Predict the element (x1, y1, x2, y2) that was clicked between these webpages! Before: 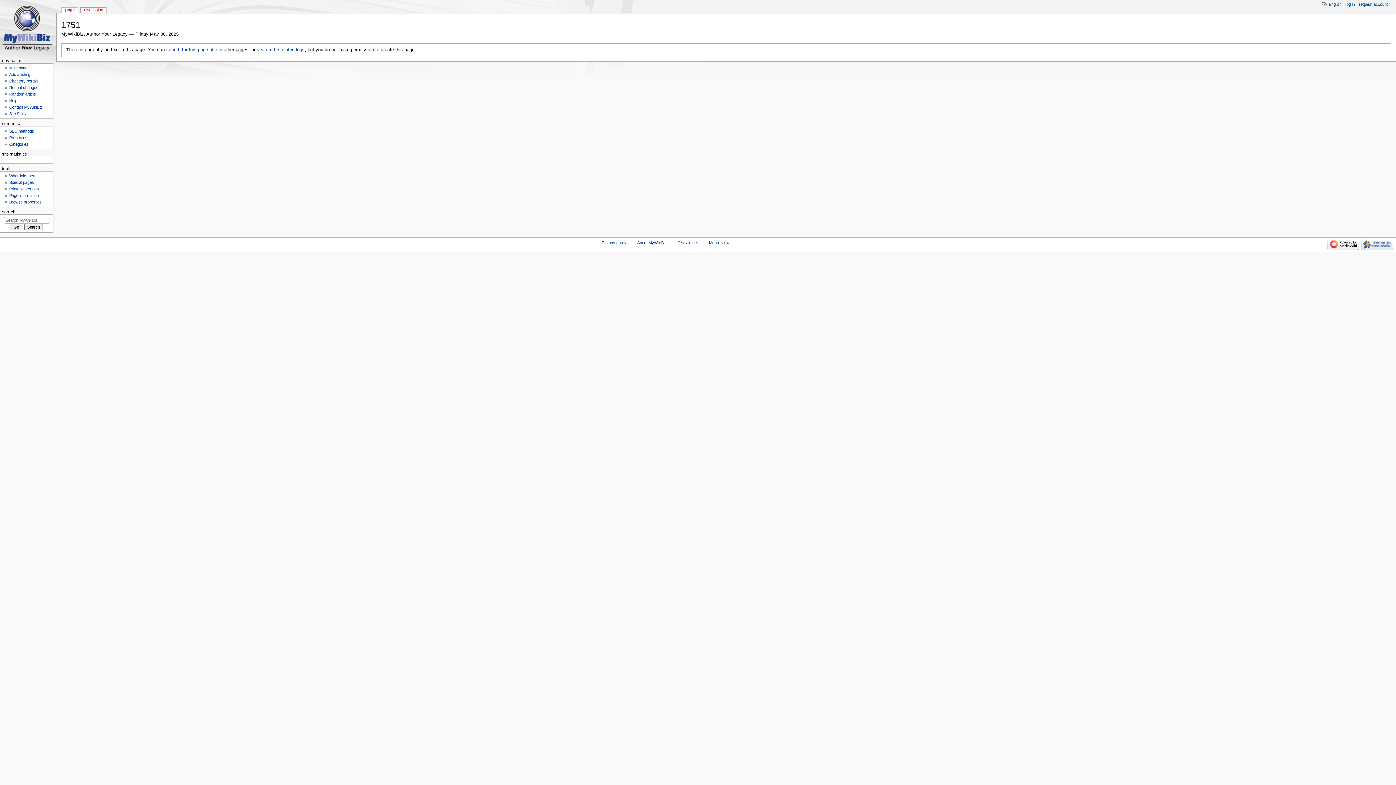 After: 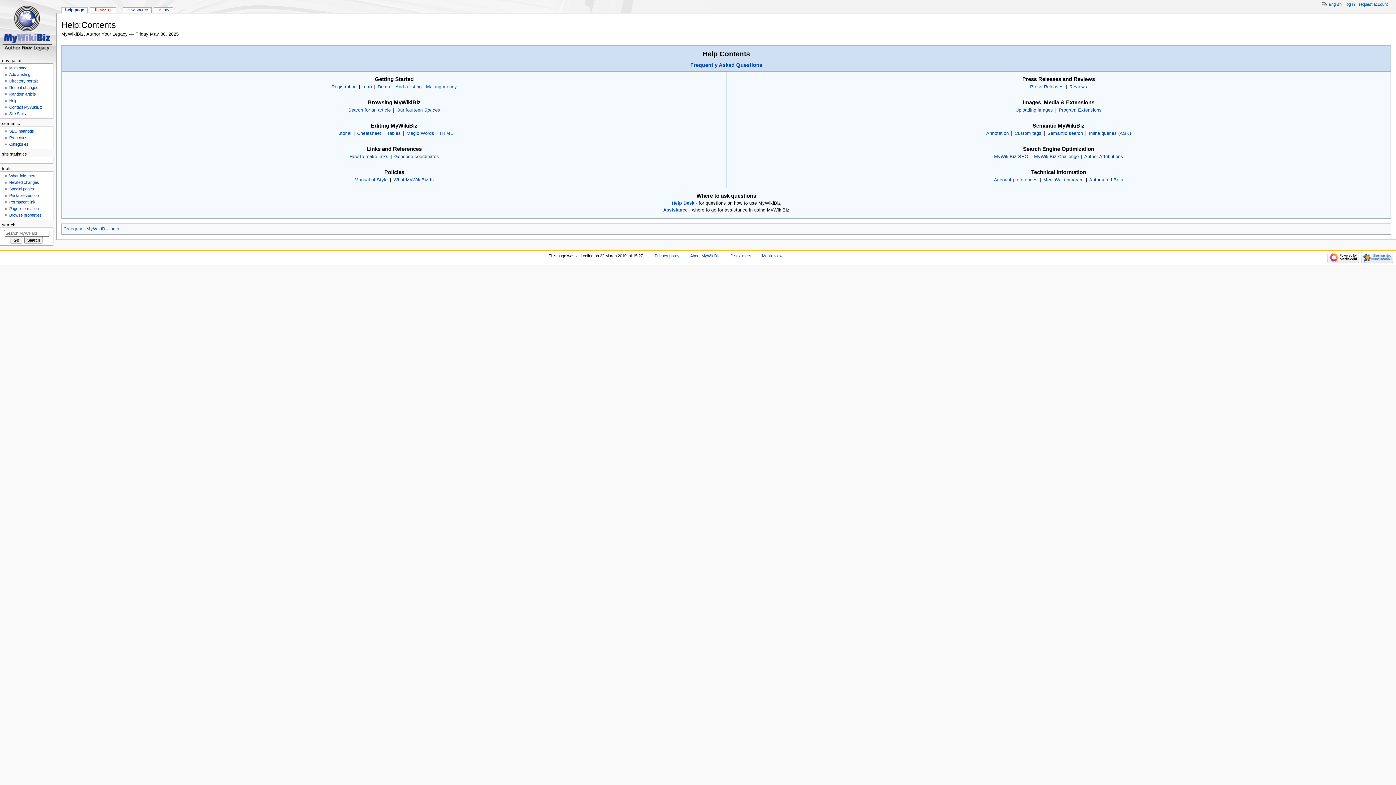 Action: bbox: (9, 98, 17, 103) label: Help